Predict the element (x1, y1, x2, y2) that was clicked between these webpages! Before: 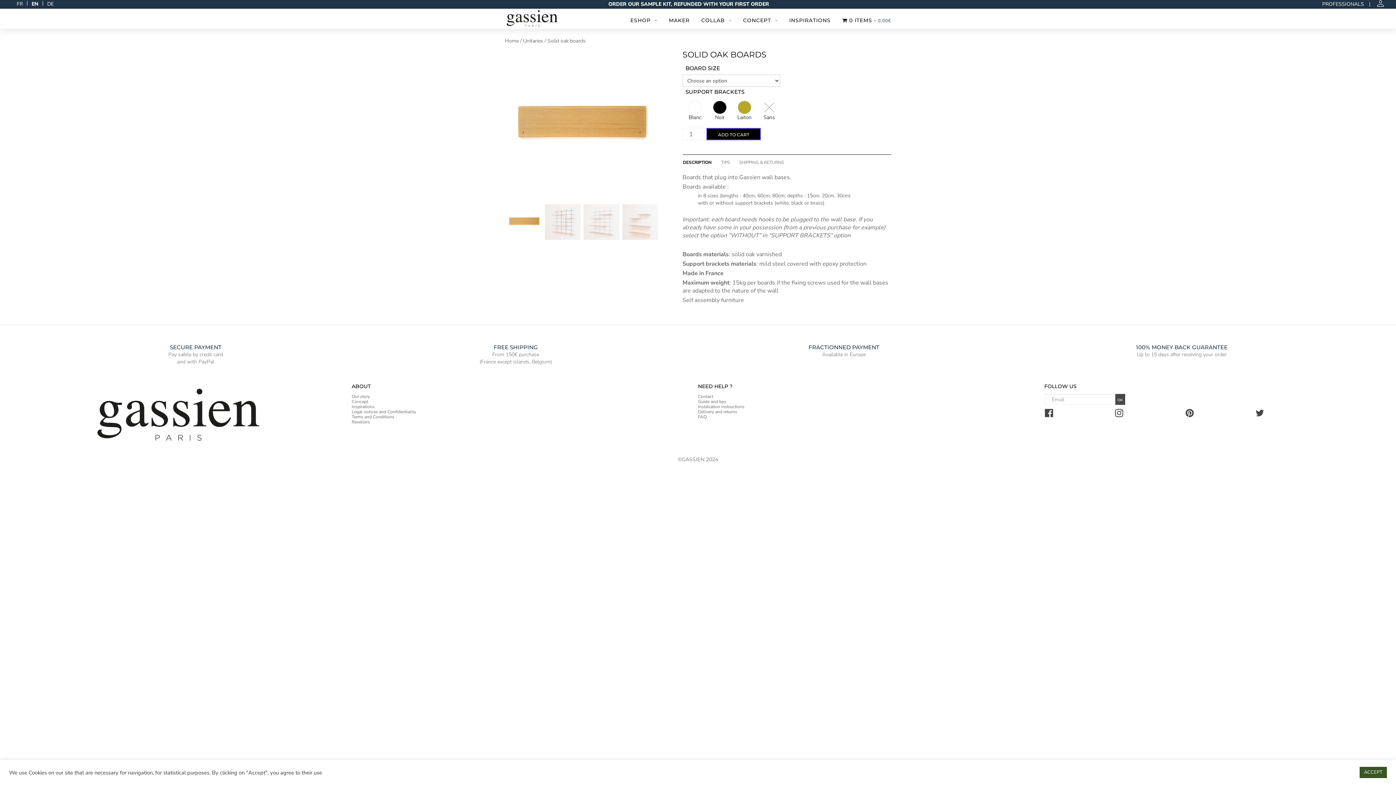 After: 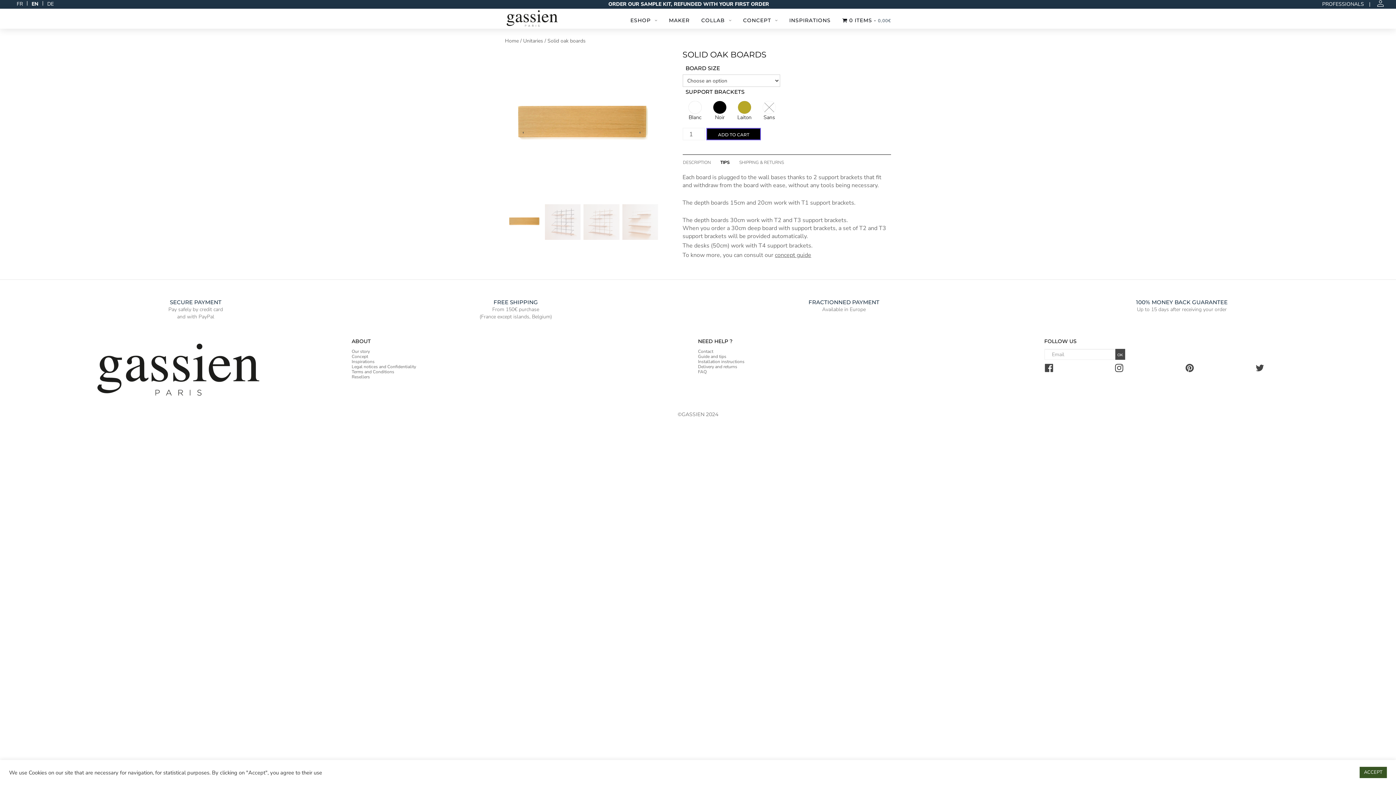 Action: label: TIPS bbox: (721, 159, 730, 165)